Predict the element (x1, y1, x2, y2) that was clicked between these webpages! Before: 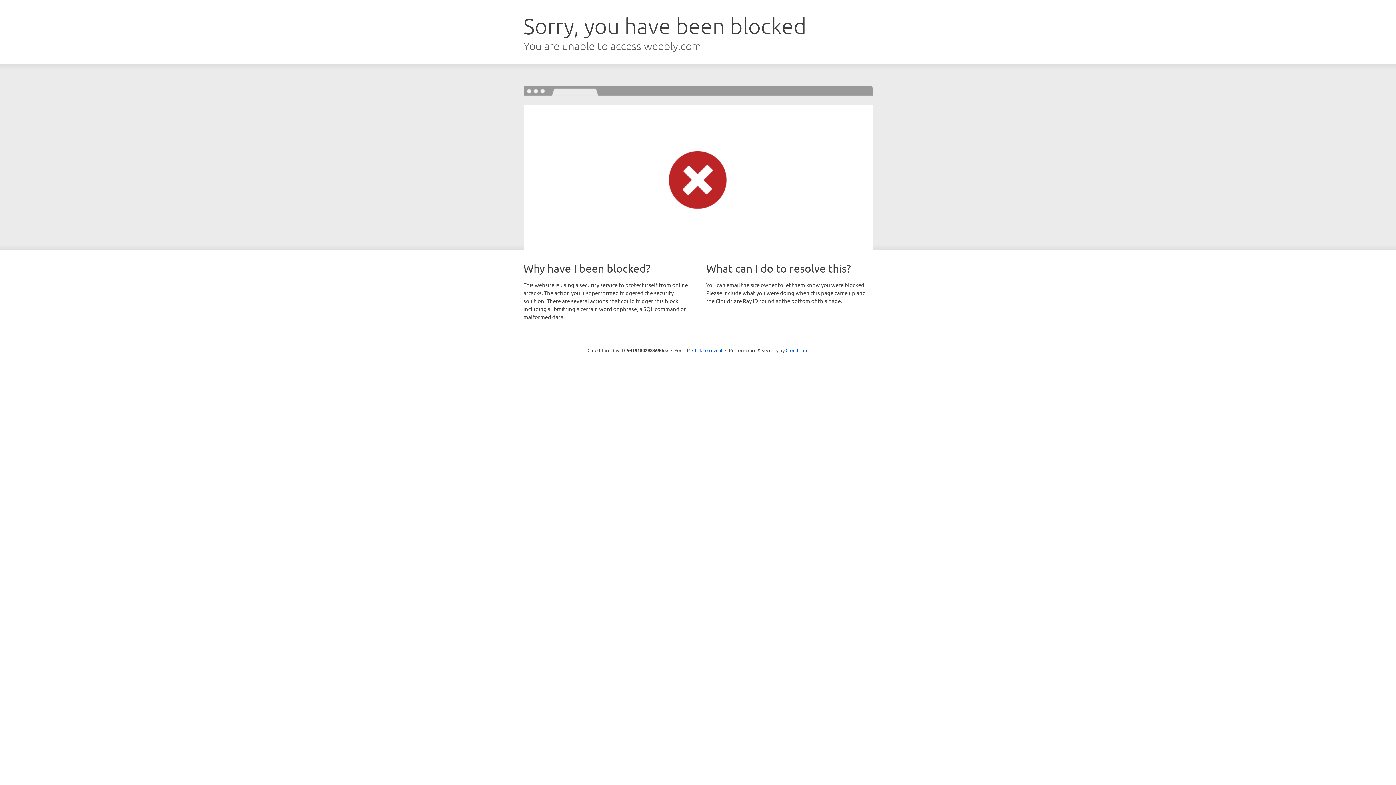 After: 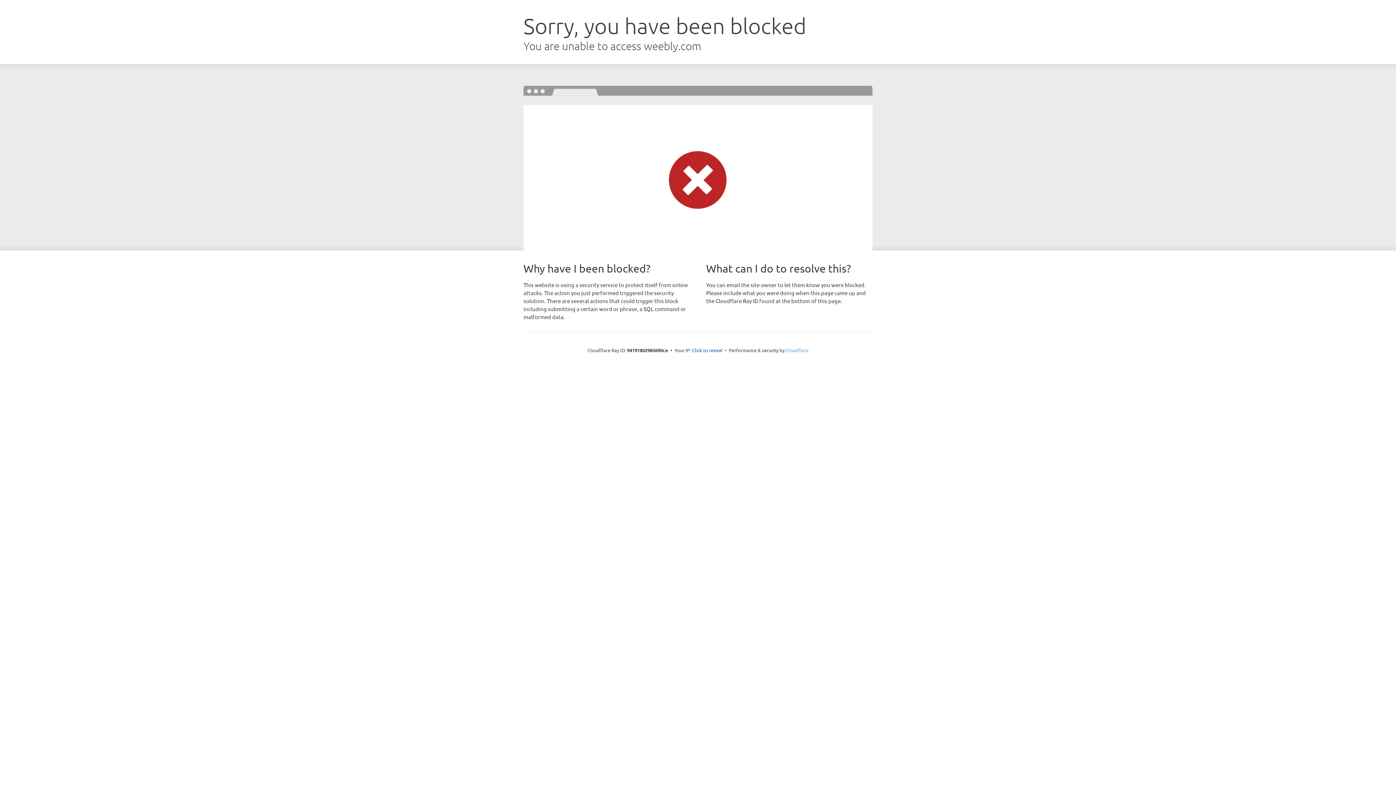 Action: bbox: (785, 347, 808, 353) label: Cloudflare